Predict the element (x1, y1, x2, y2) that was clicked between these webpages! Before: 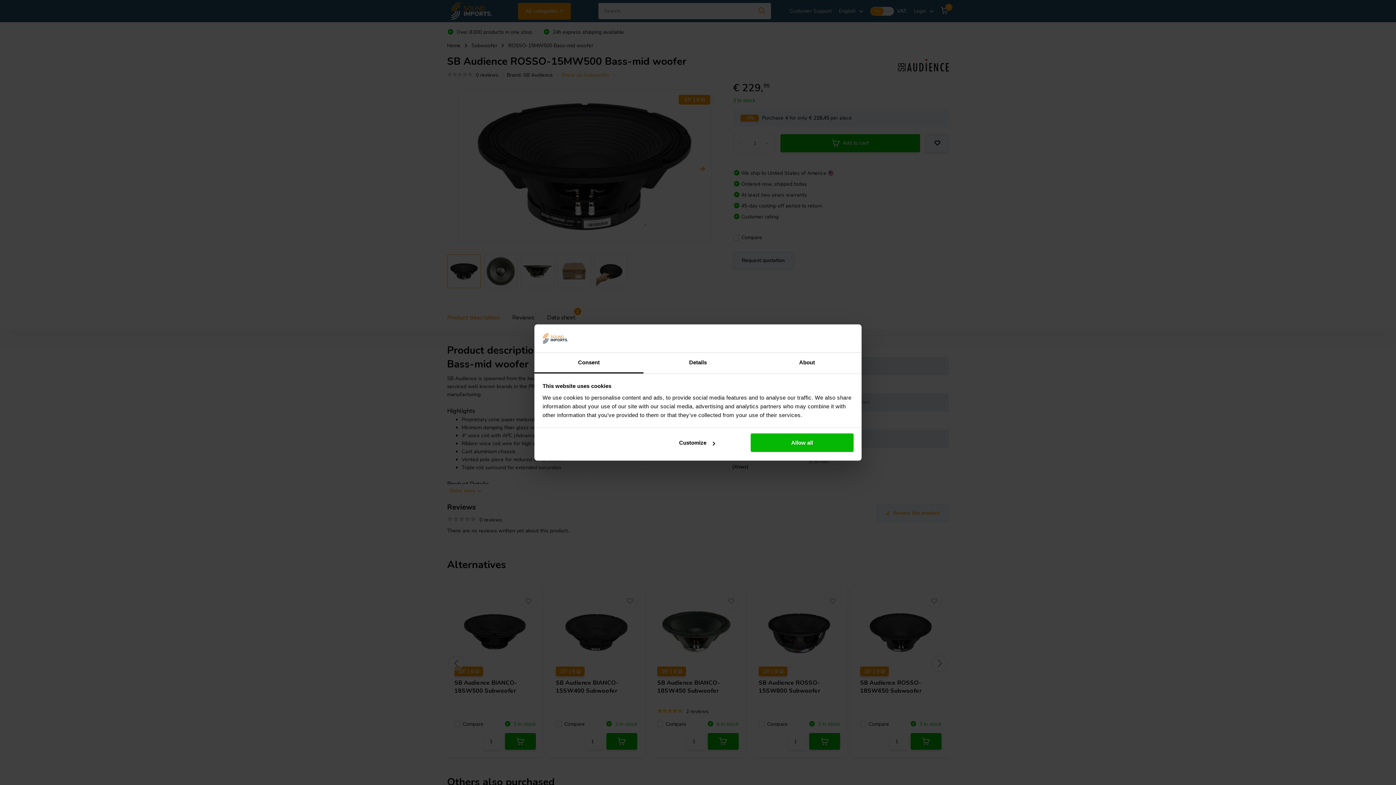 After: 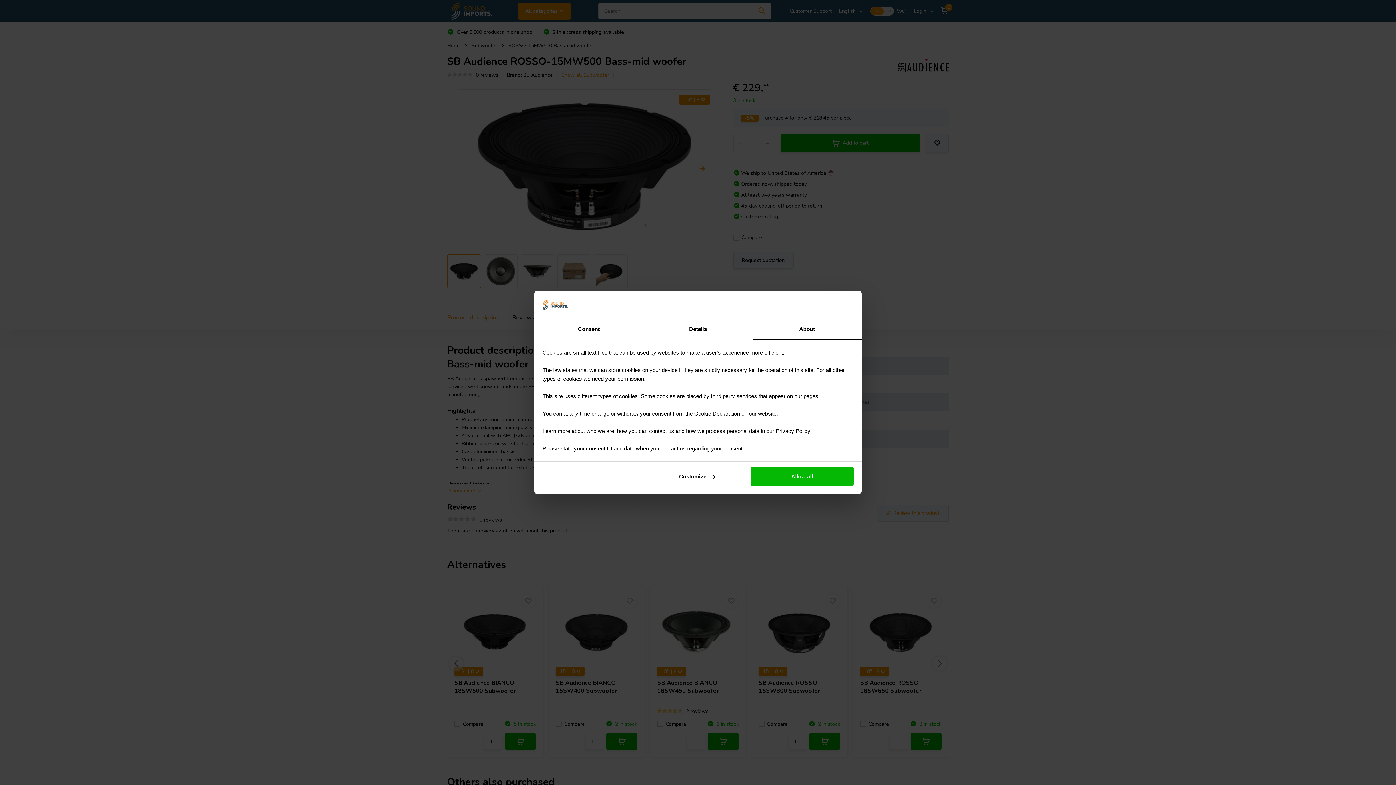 Action: label: About bbox: (752, 352, 861, 373)